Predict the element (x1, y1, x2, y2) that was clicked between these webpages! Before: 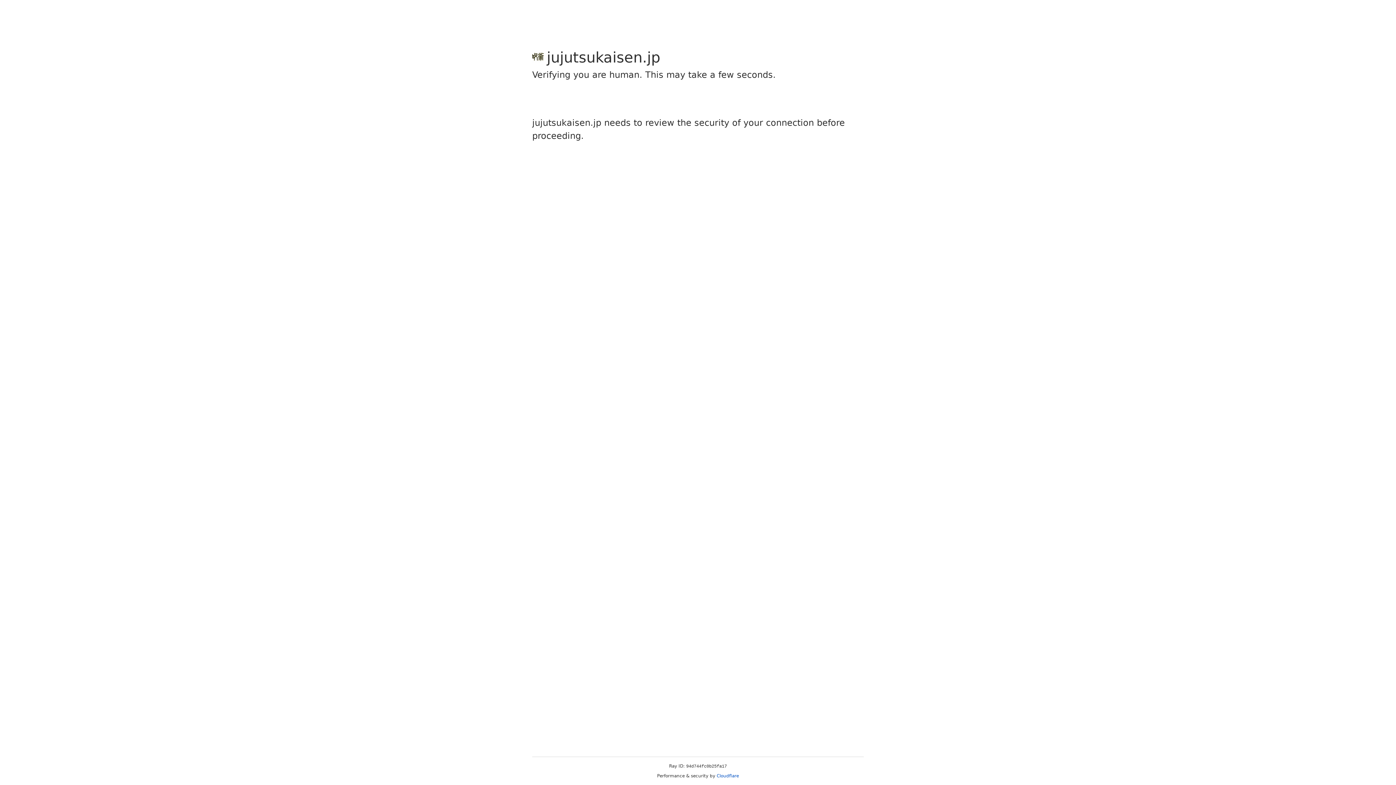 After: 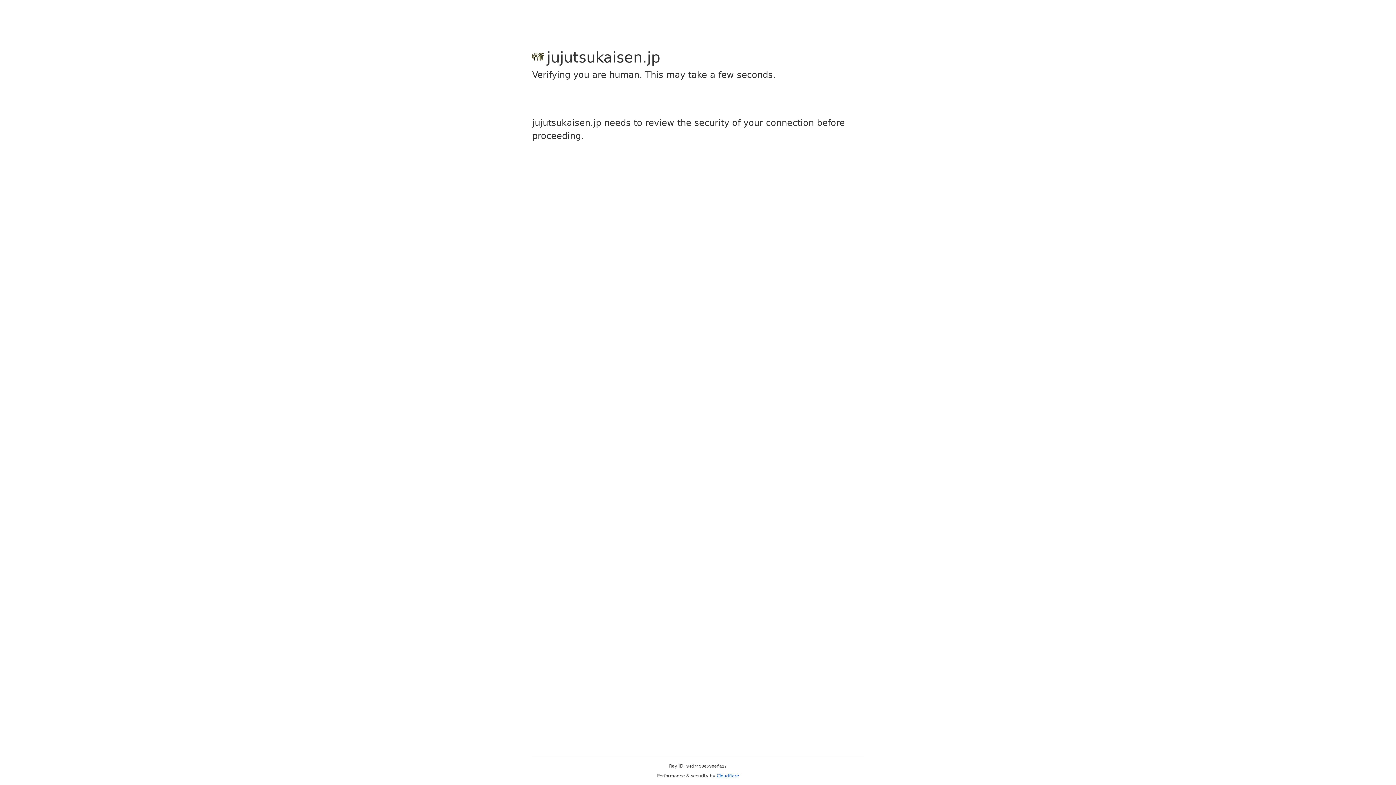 Action: bbox: (716, 773, 739, 778) label: Cloudflare